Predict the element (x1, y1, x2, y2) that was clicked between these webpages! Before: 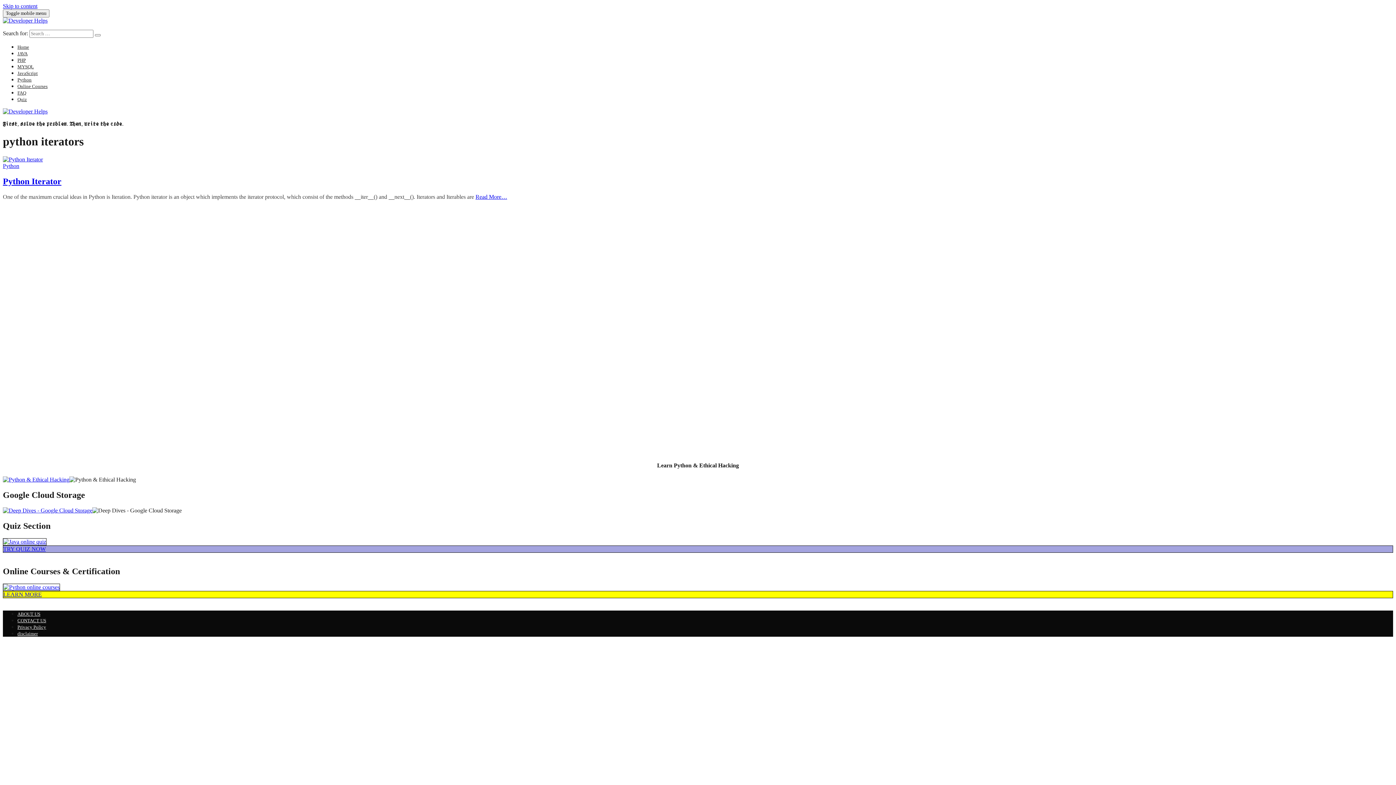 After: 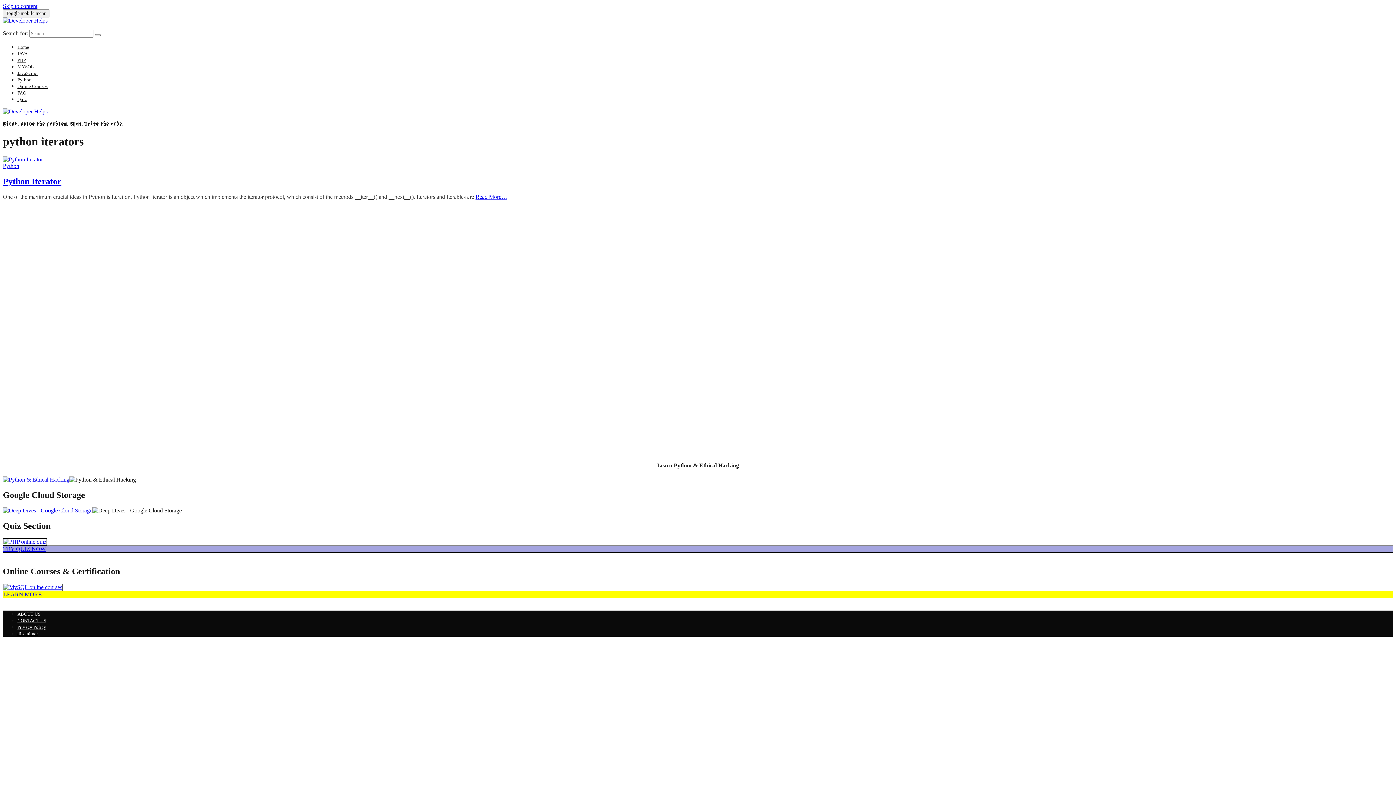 Action: bbox: (2, 2, 37, 9) label: Skip to content